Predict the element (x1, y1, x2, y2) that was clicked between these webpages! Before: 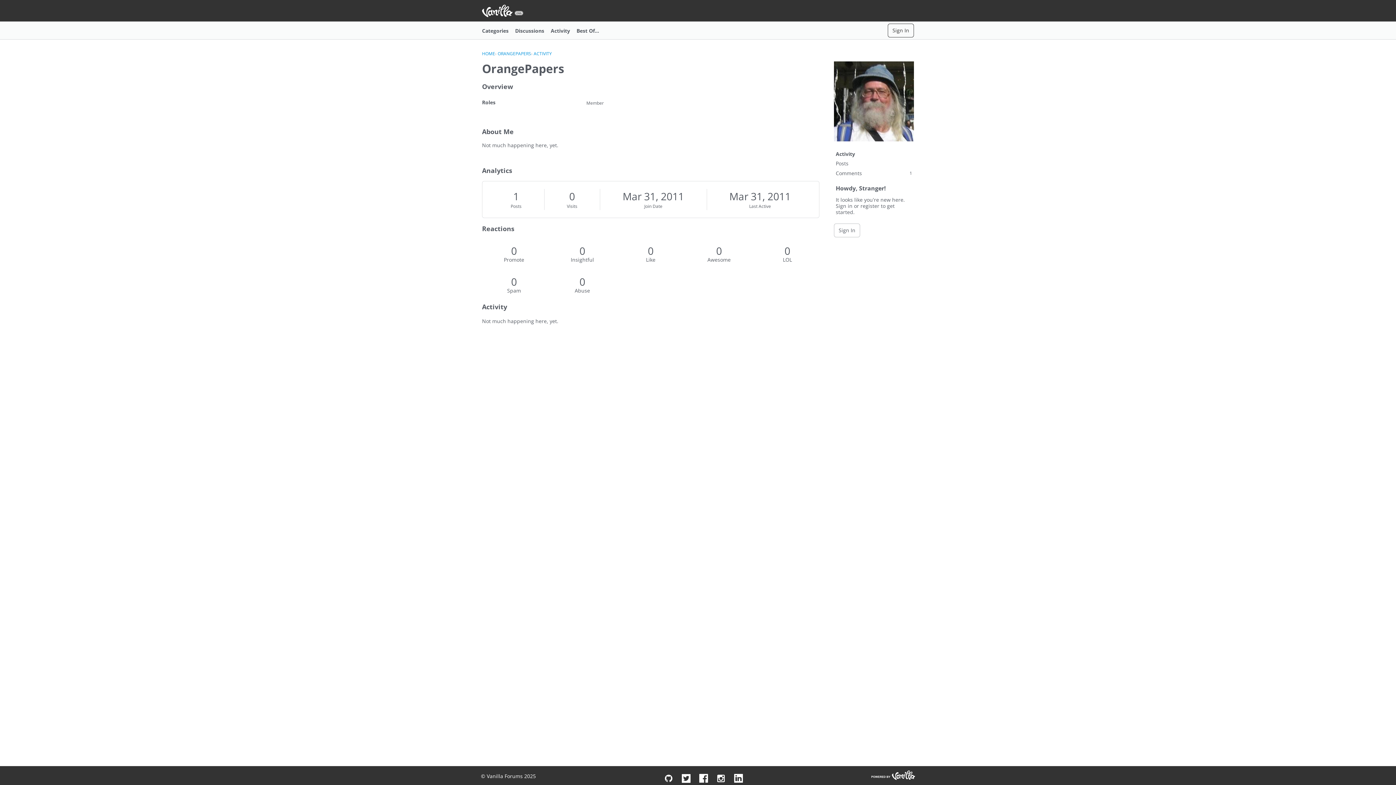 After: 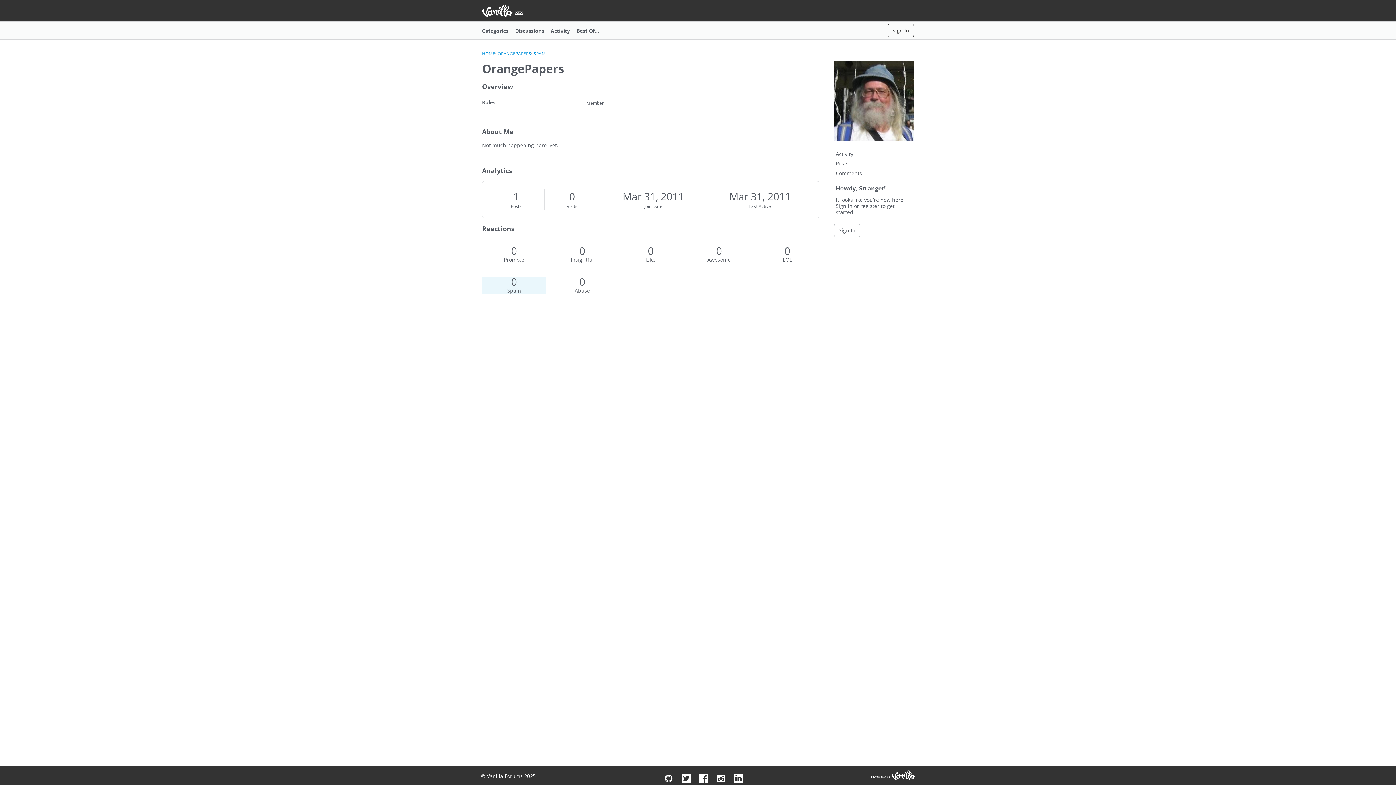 Action: bbox: (482, 276, 546, 294) label: 0
Spam